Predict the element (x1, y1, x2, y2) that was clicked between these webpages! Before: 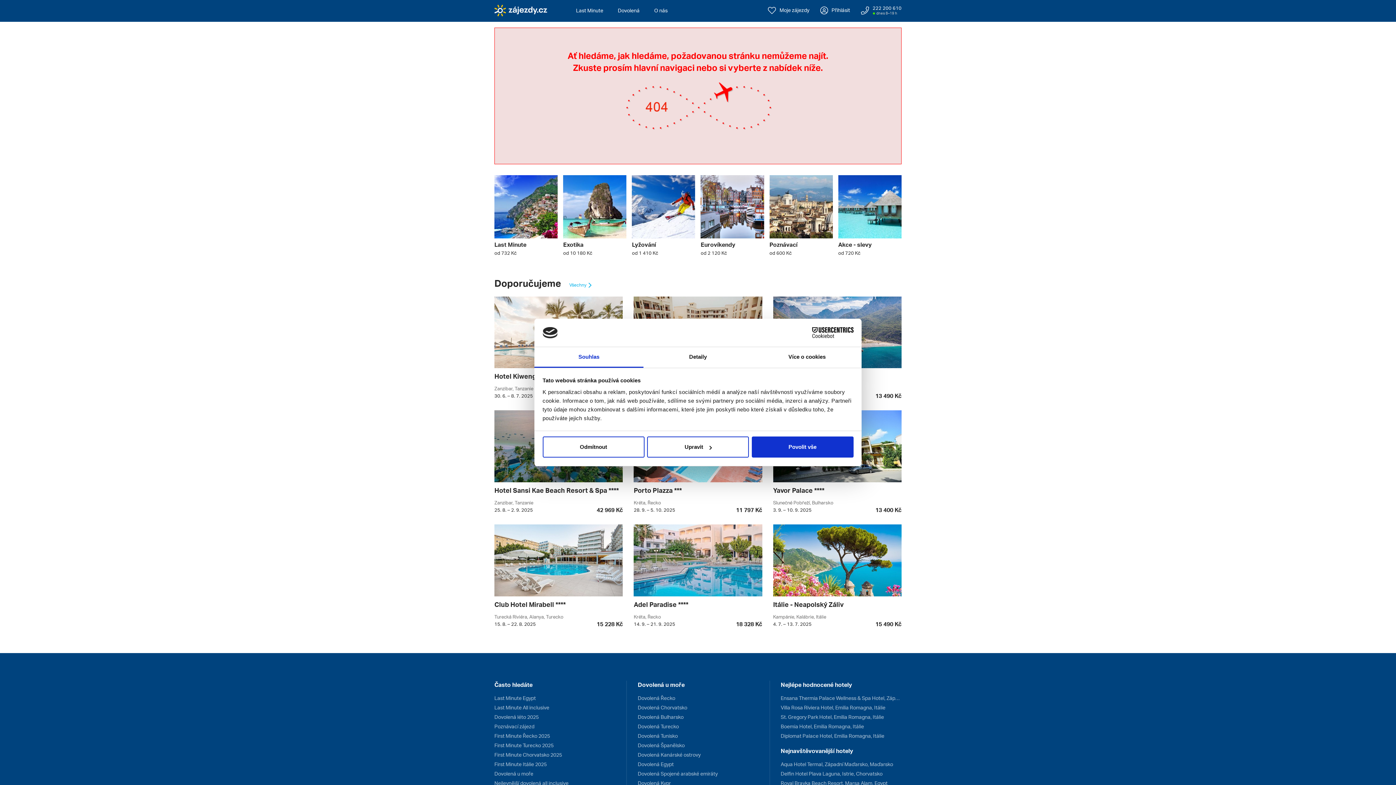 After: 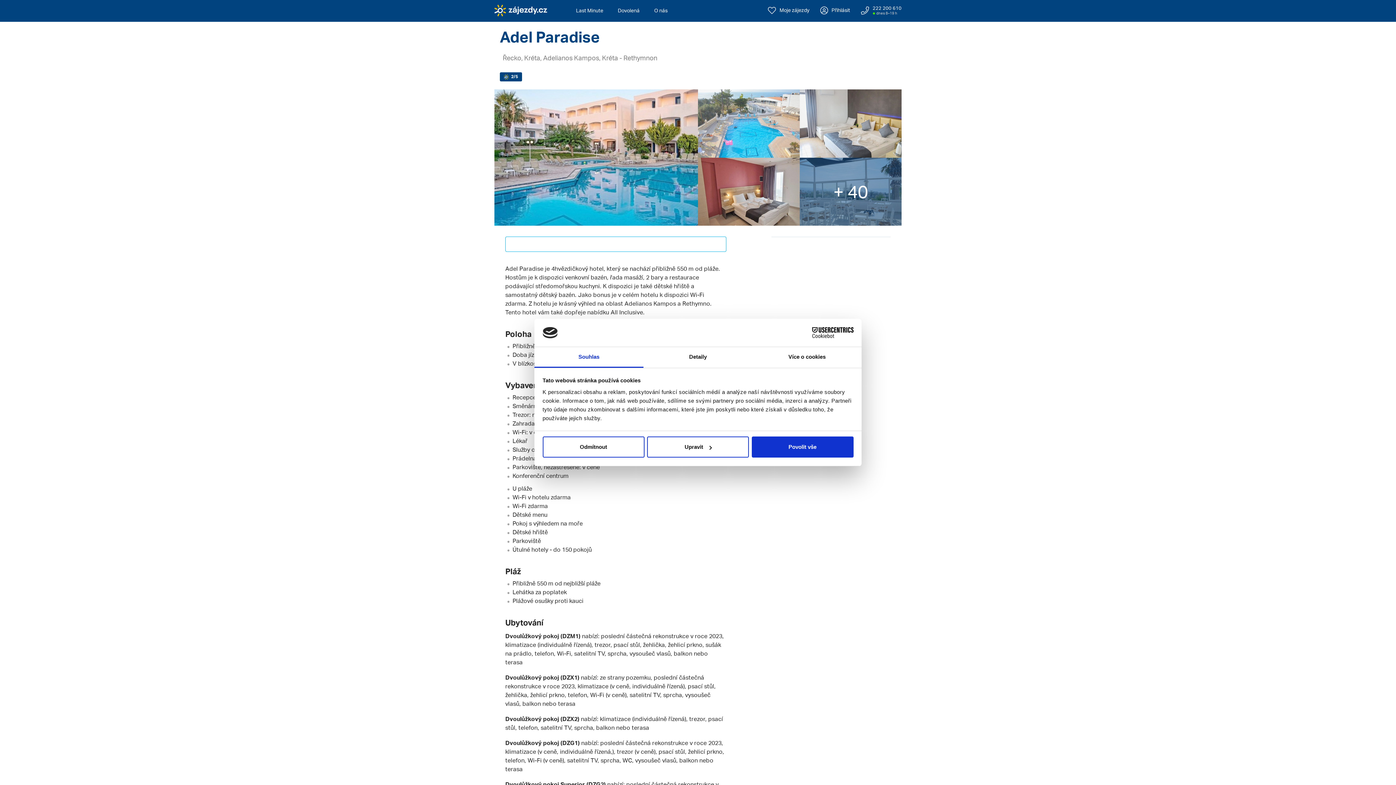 Action: bbox: (633, 524, 762, 596)